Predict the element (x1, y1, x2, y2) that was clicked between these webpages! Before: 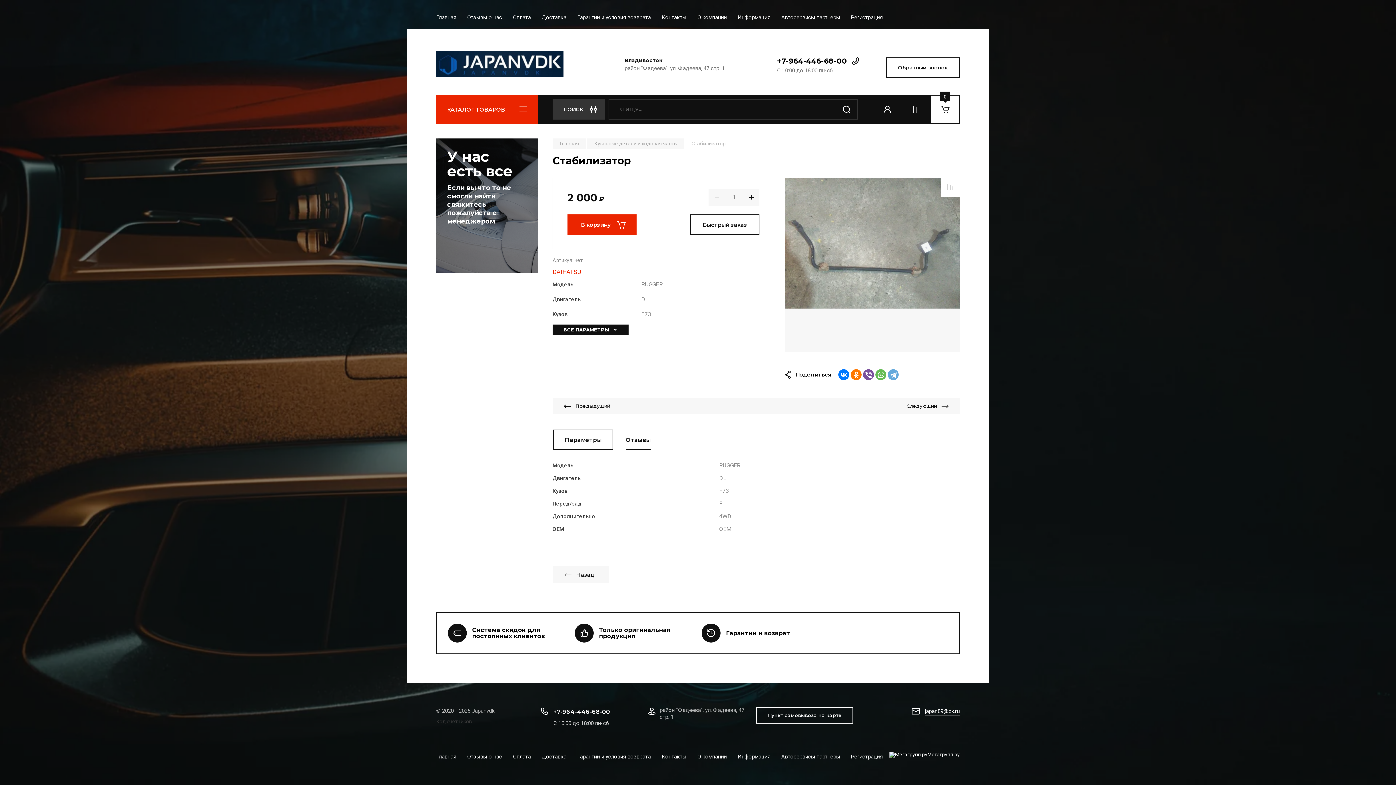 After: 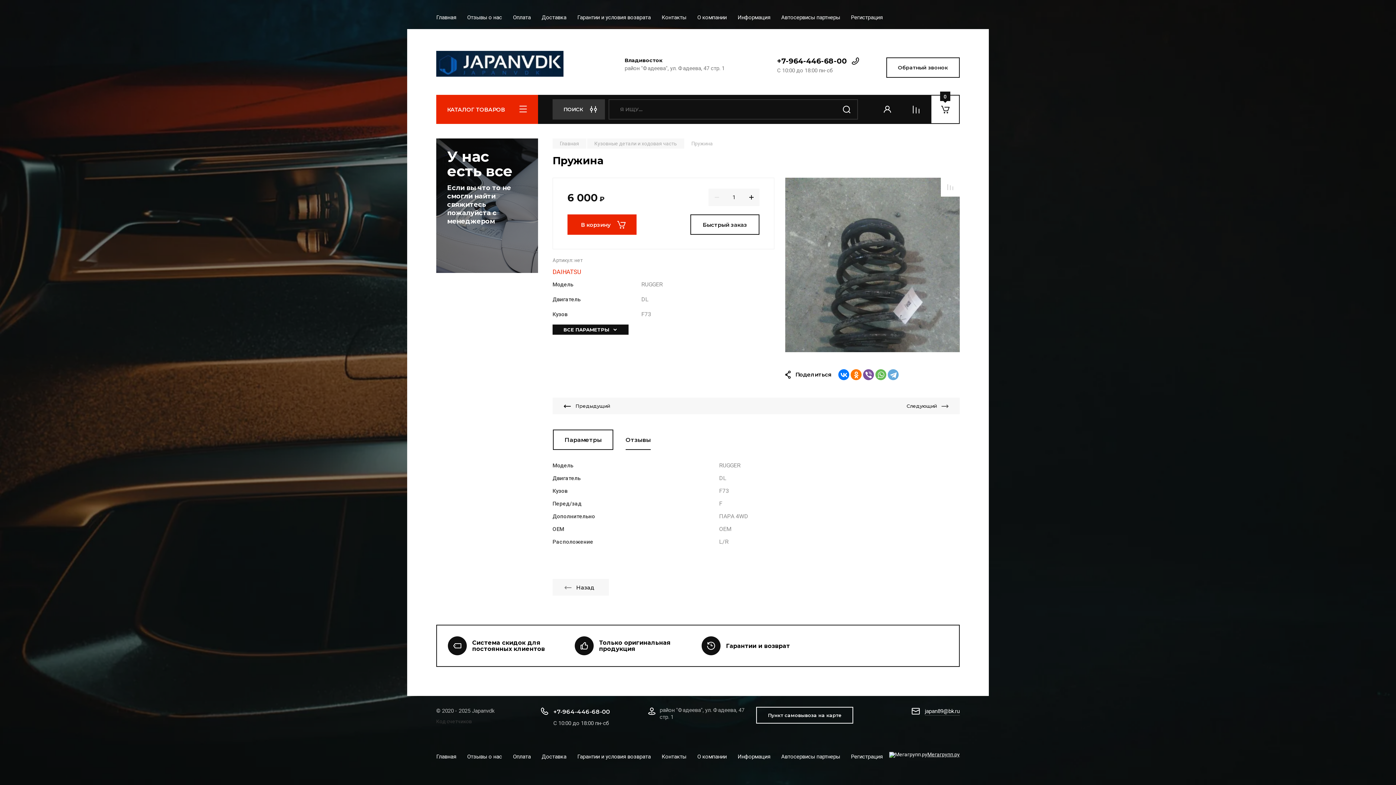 Action: bbox: (552, 397, 756, 414) label: Предыдущий